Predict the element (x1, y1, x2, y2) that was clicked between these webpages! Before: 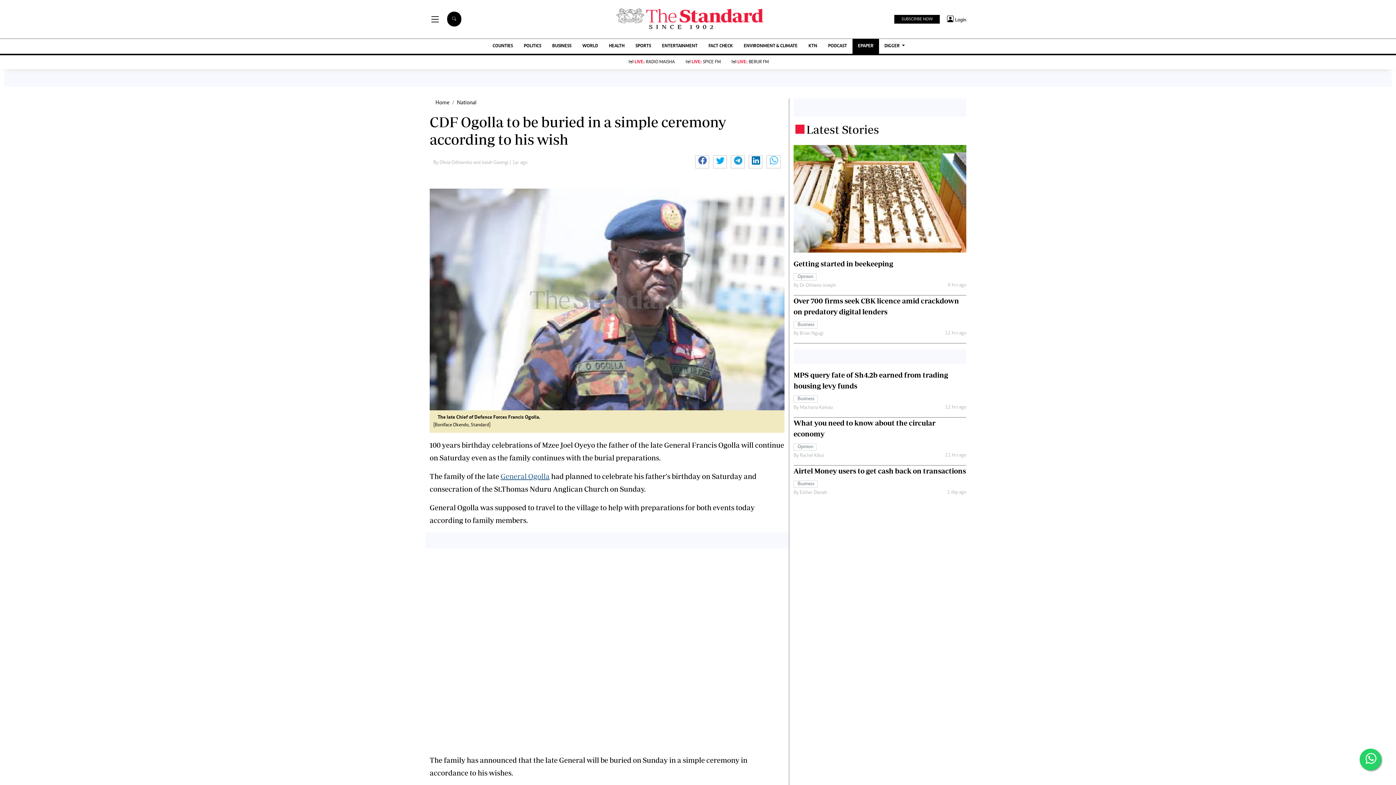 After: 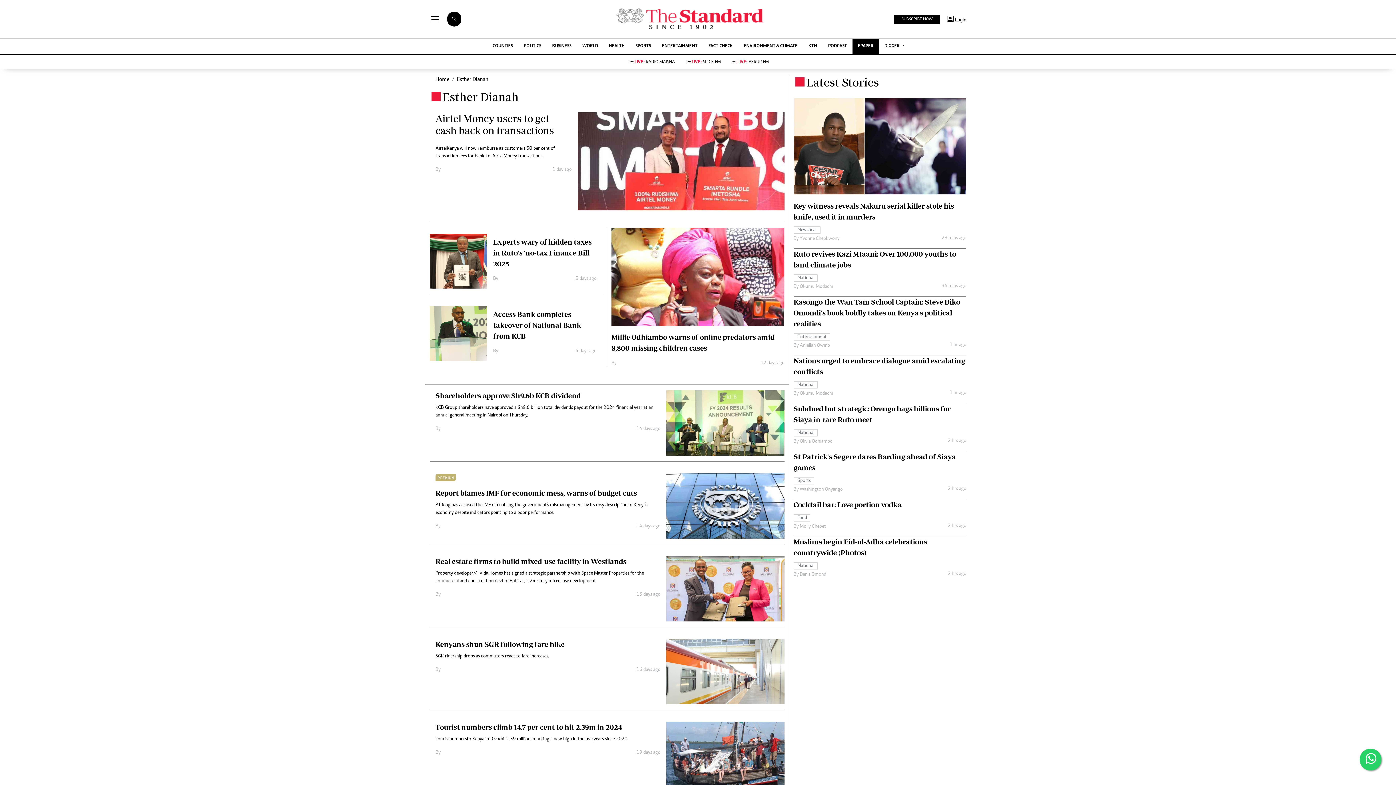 Action: label: By Esther Dianah bbox: (793, 390, 827, 396)